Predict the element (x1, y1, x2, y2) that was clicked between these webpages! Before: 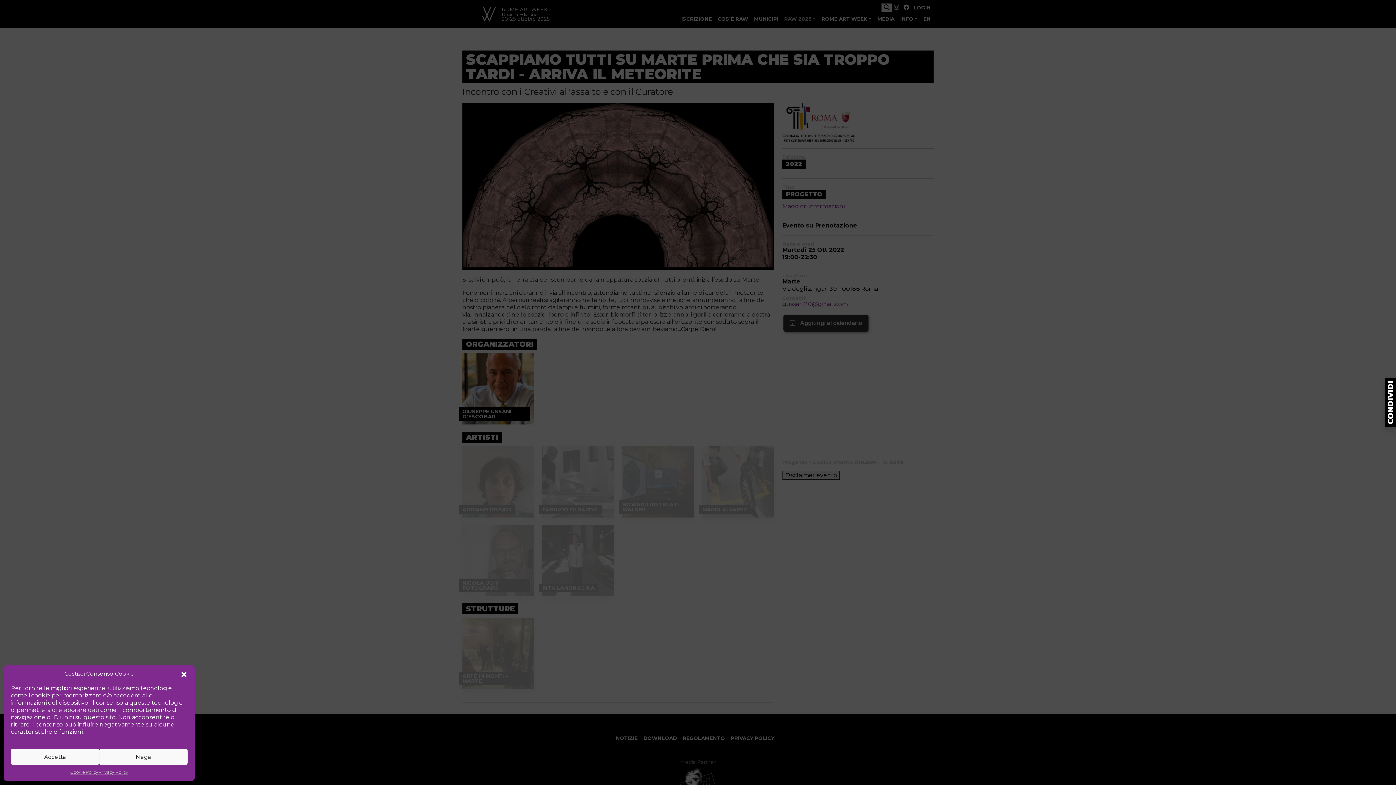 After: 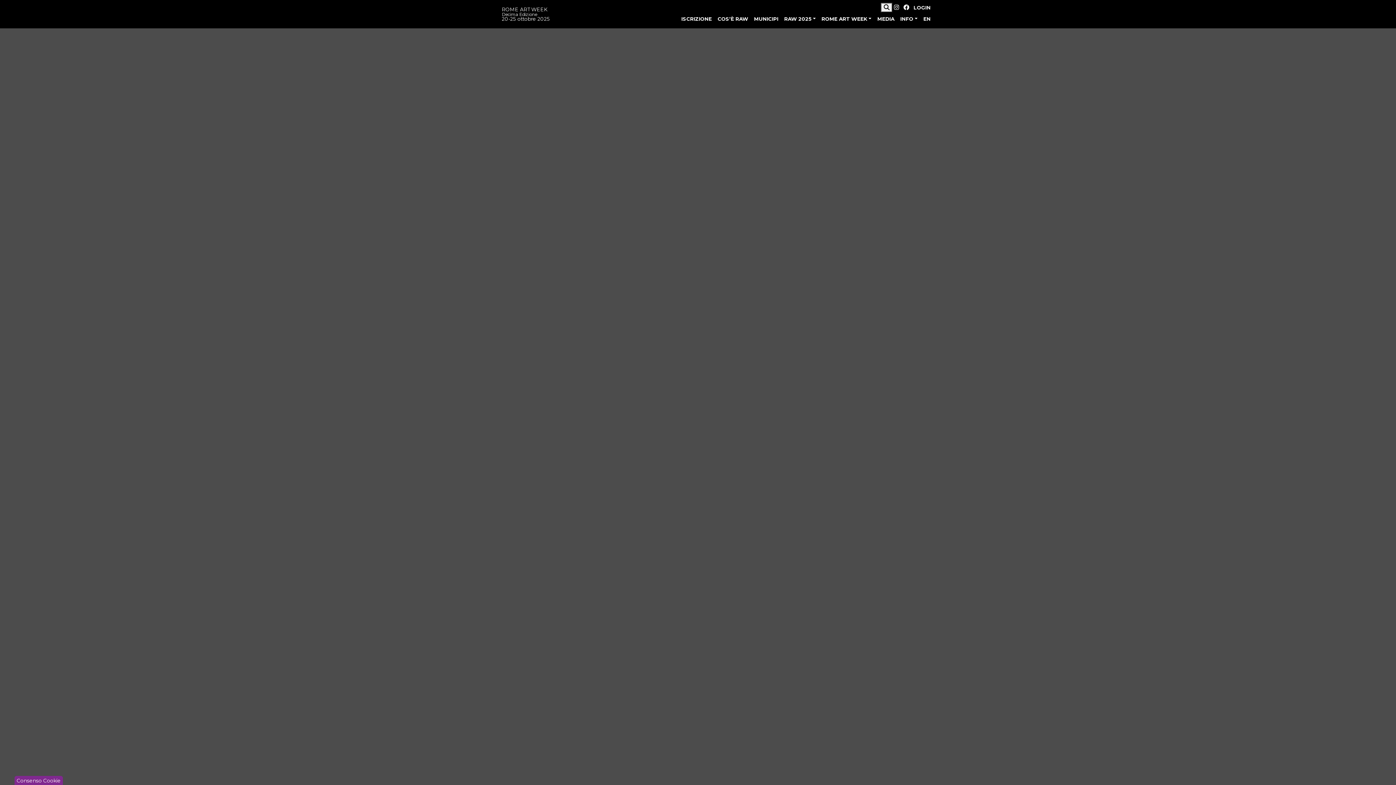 Action: bbox: (70, 769, 98, 776) label: Cookie Policy